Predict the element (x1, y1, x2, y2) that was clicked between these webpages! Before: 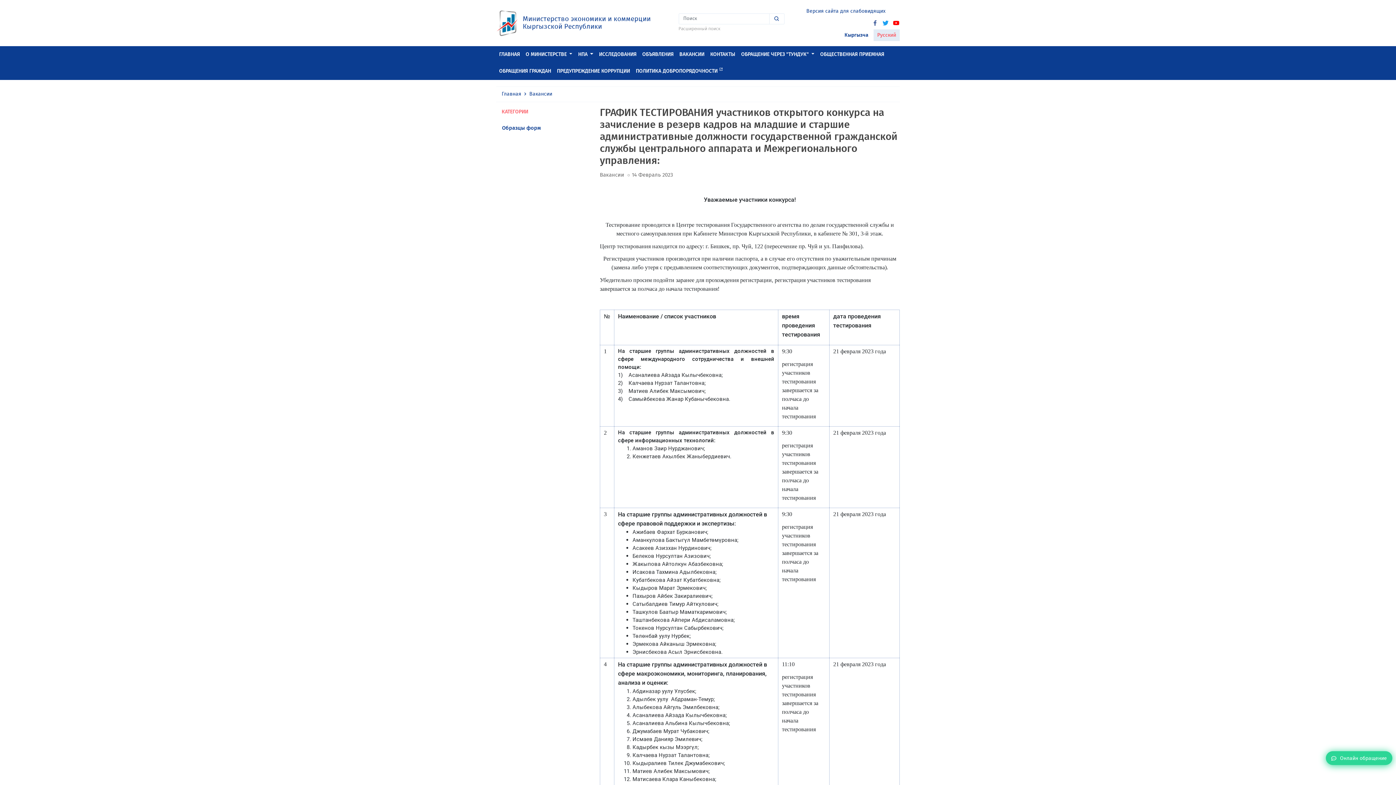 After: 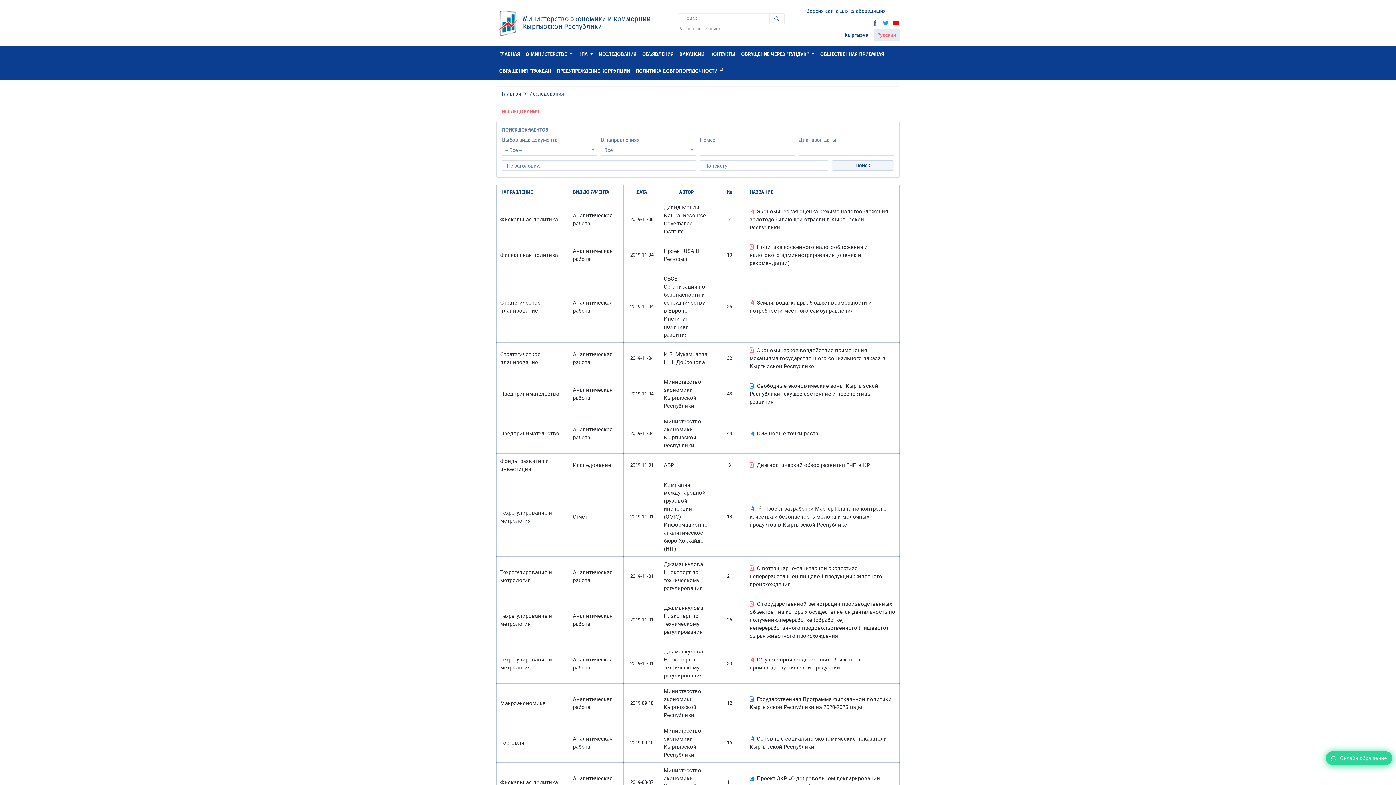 Action: bbox: (596, 46, 639, 63) label: ИССЛЕДОВАНИЯ